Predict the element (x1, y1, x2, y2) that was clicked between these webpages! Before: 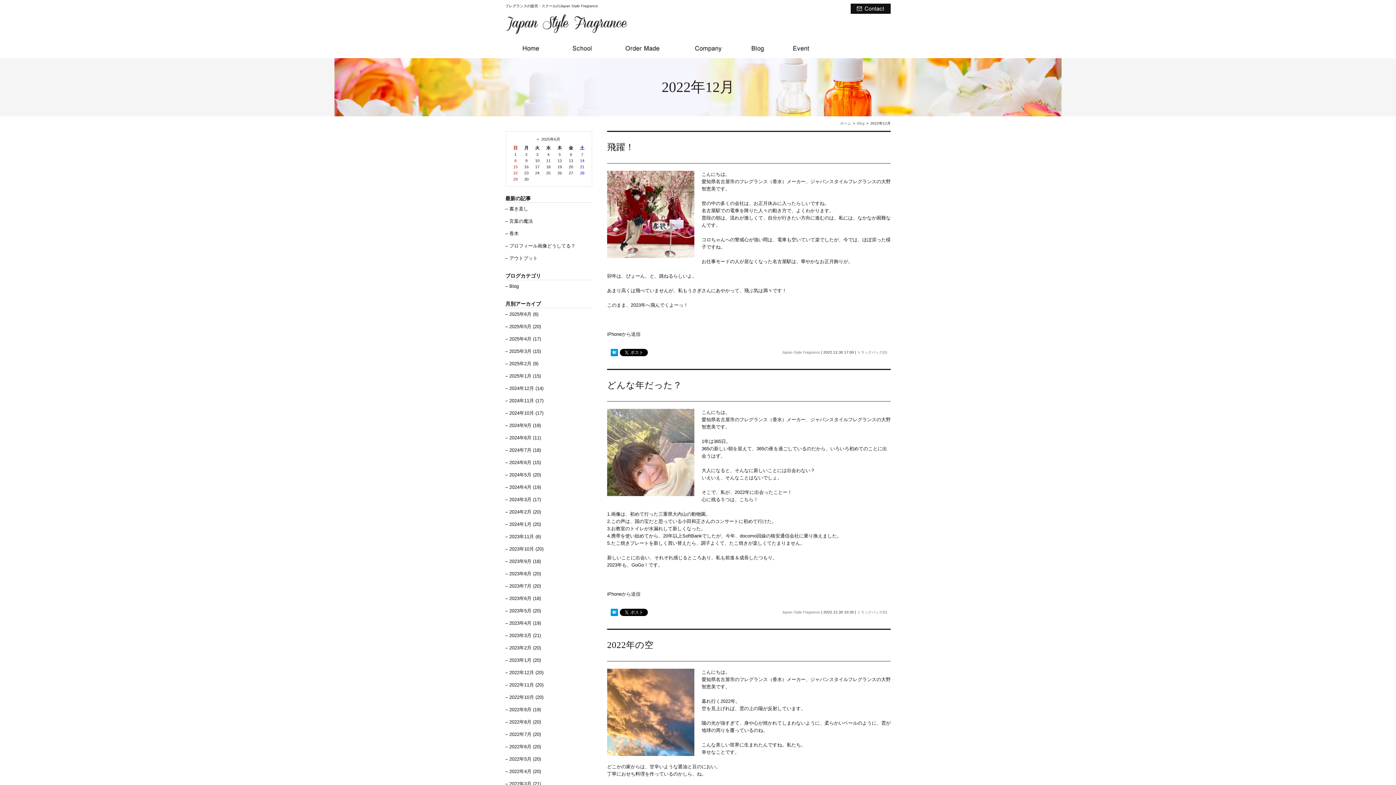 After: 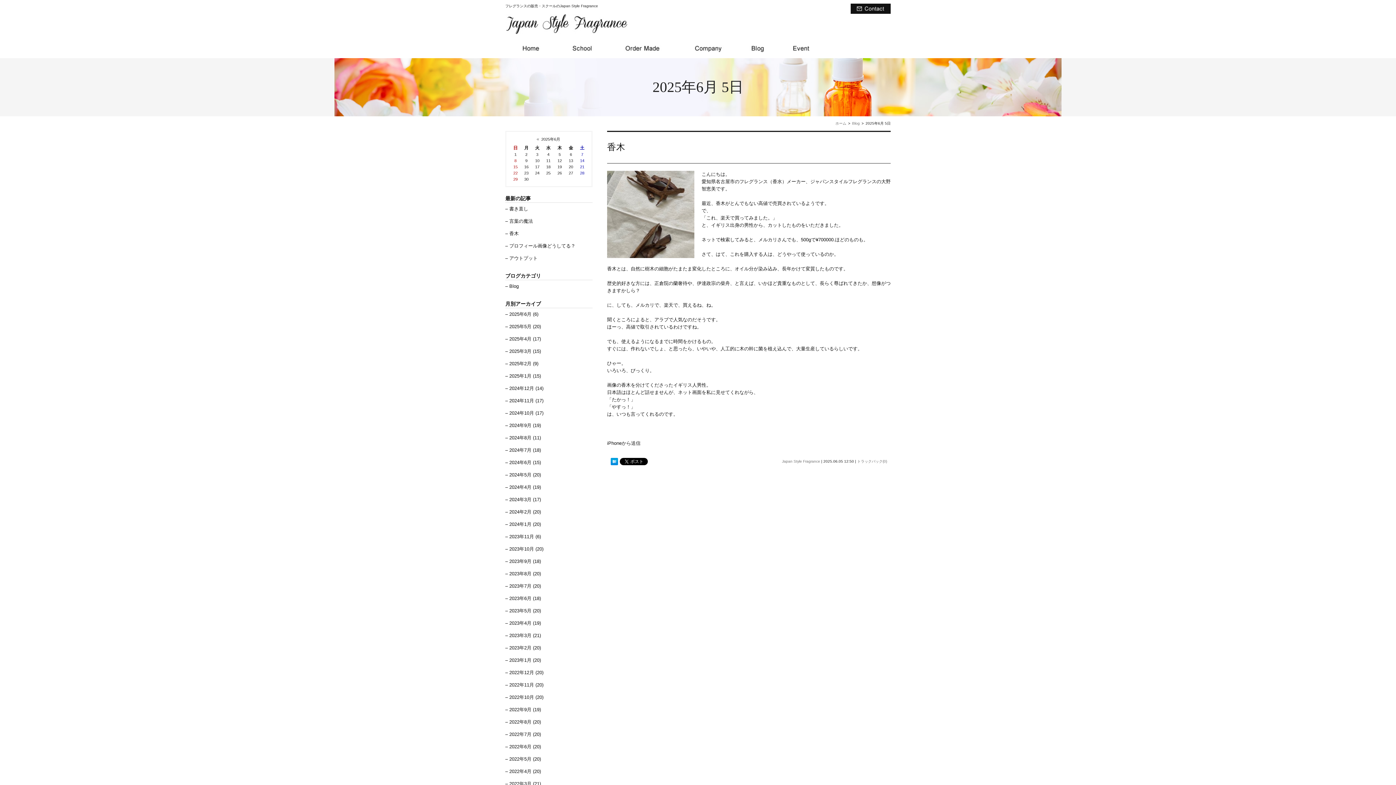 Action: bbox: (558, 152, 560, 156) label: 5